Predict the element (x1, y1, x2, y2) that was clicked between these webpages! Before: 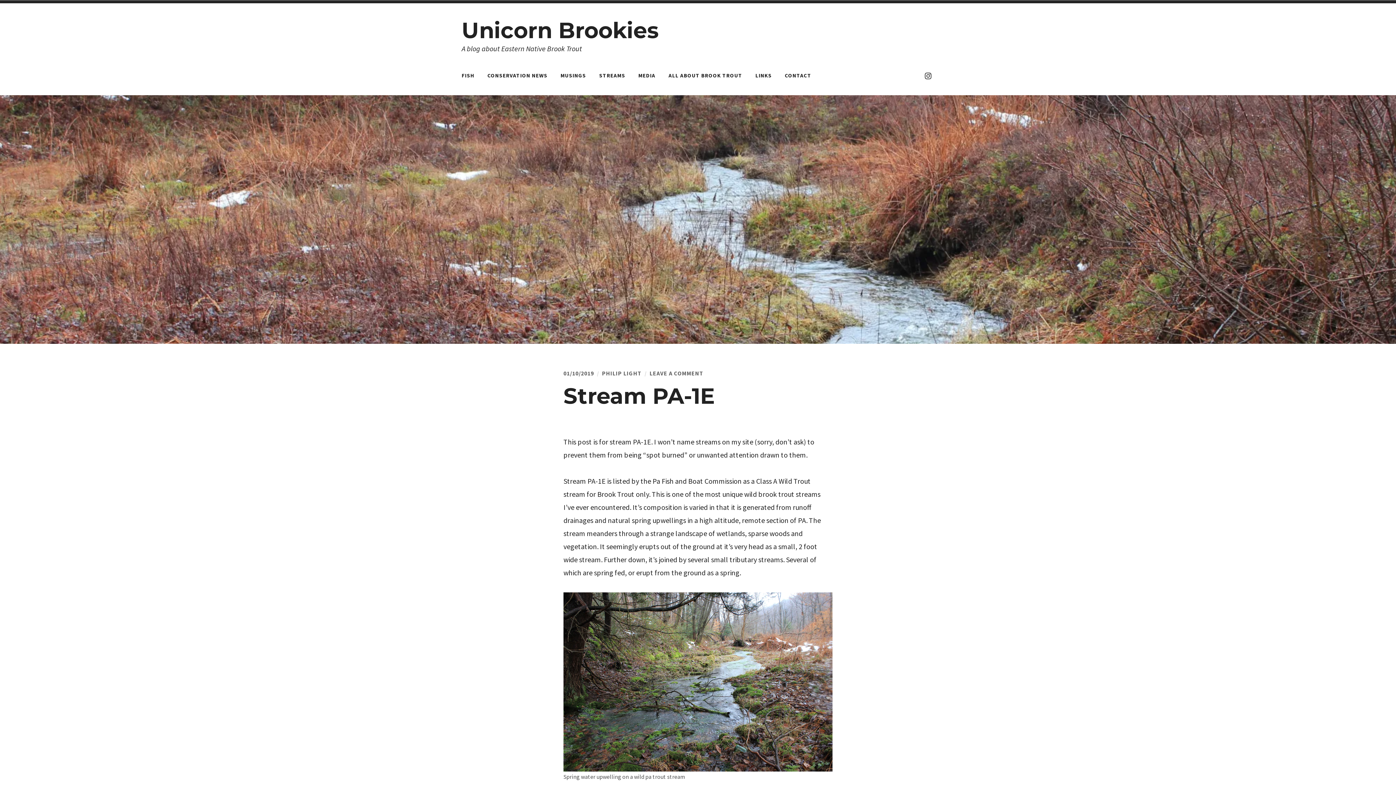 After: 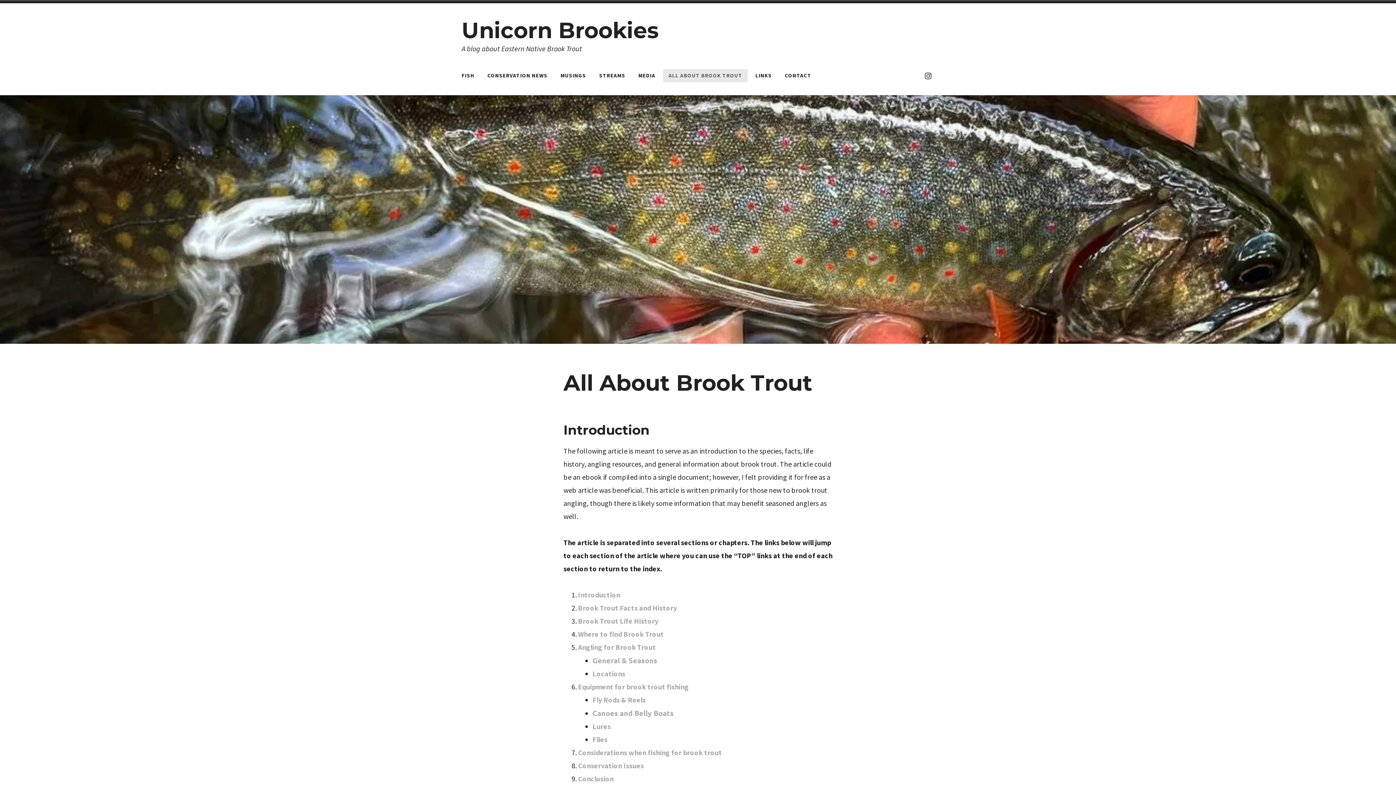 Action: bbox: (663, 69, 748, 82) label: ALL ABOUT BROOK TROUT